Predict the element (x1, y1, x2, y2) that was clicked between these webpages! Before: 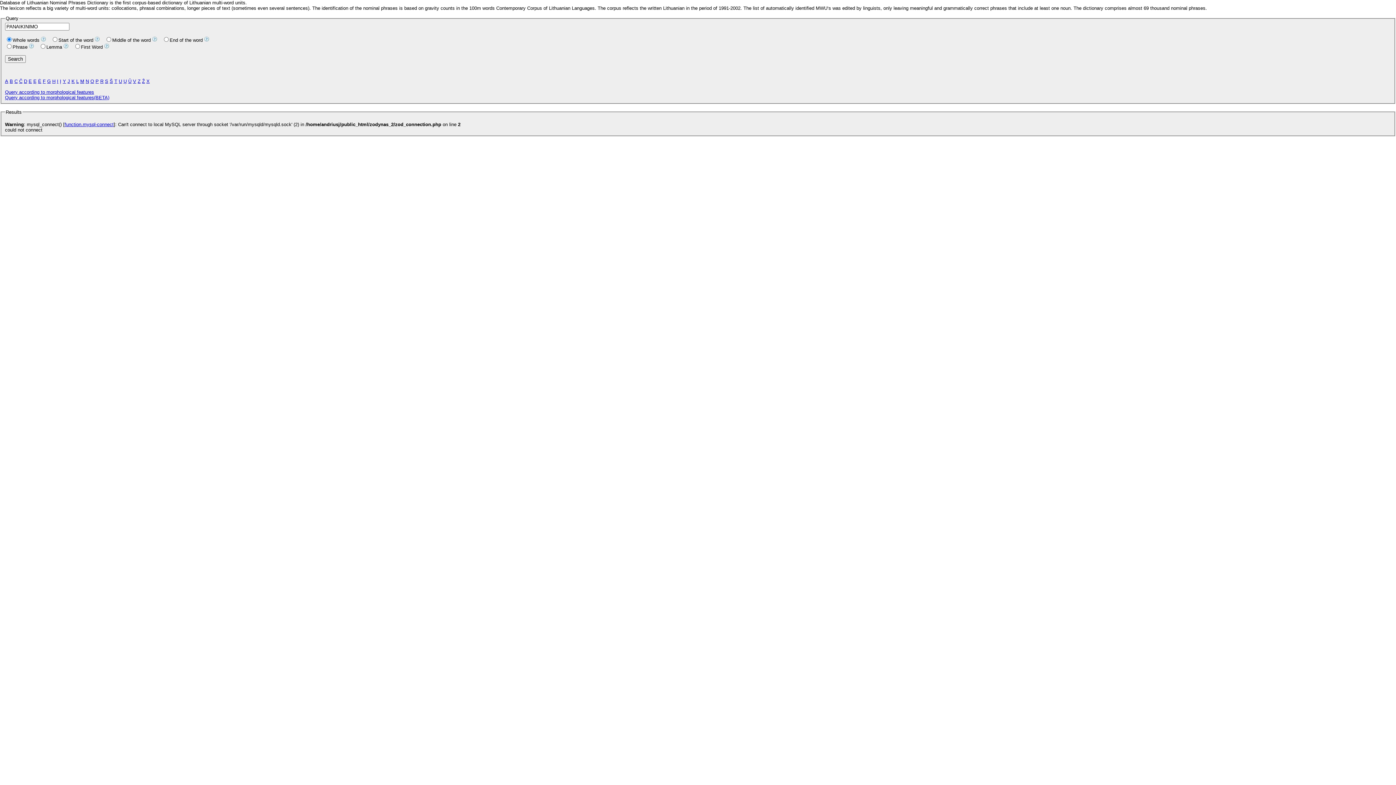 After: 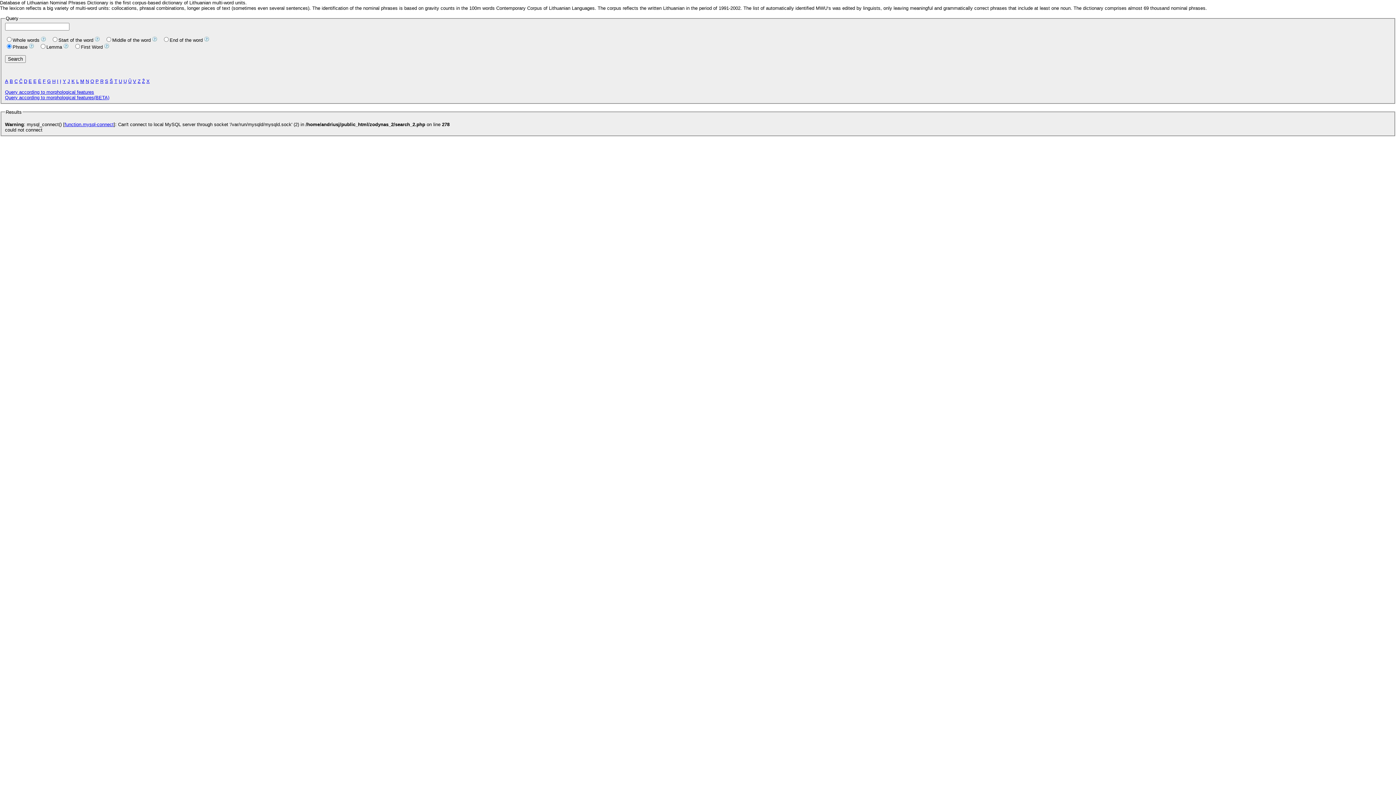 Action: bbox: (14, 78, 17, 83) label: C